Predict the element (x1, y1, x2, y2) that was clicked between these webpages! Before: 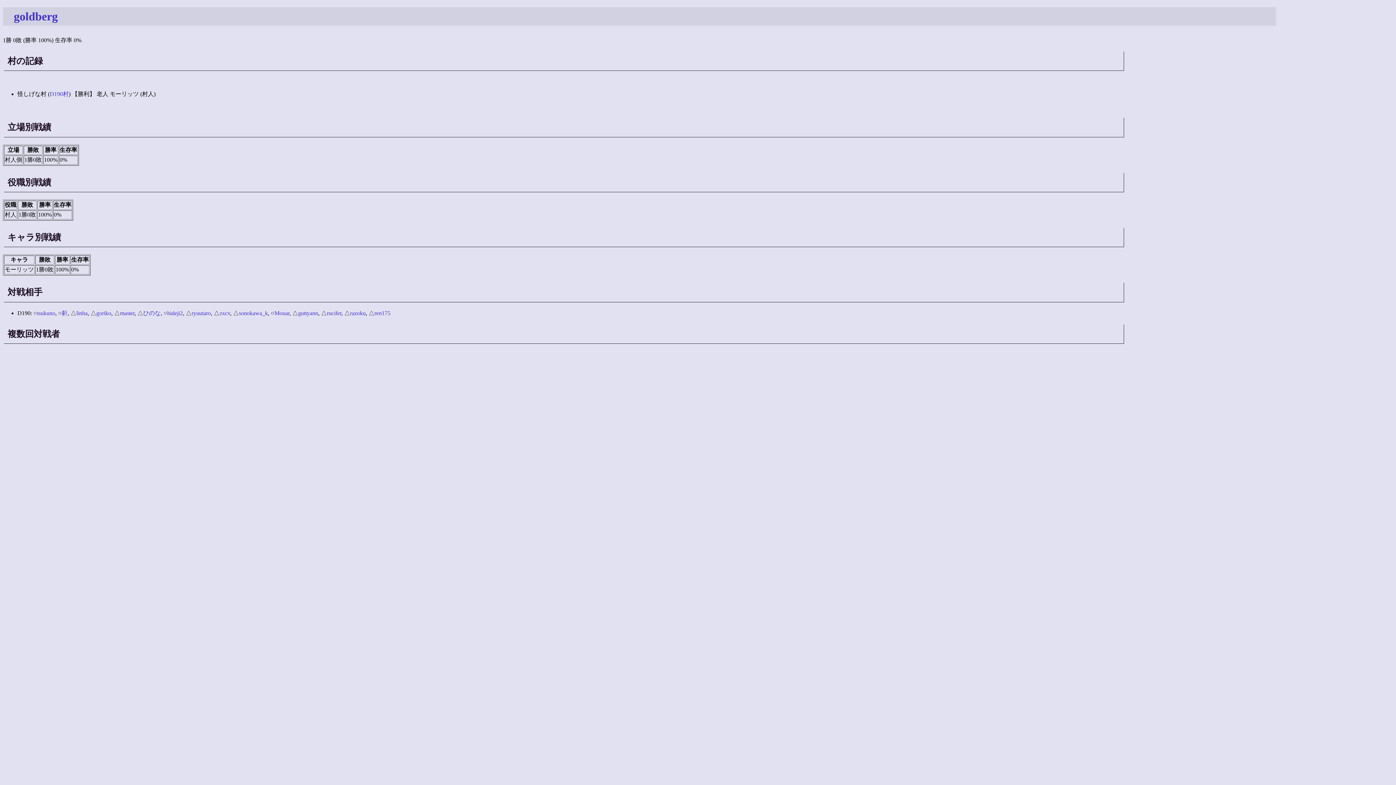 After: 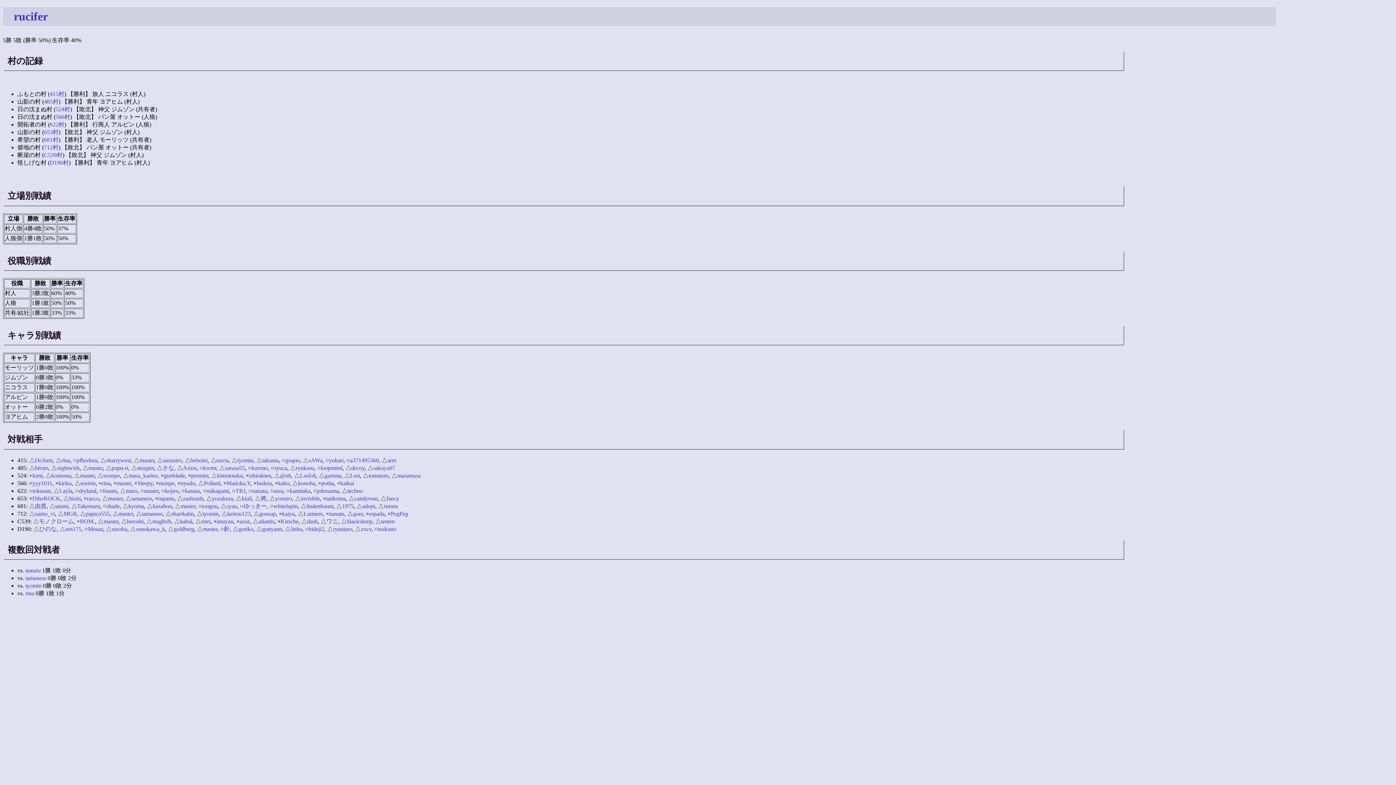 Action: bbox: (326, 310, 341, 316) label: rucifer